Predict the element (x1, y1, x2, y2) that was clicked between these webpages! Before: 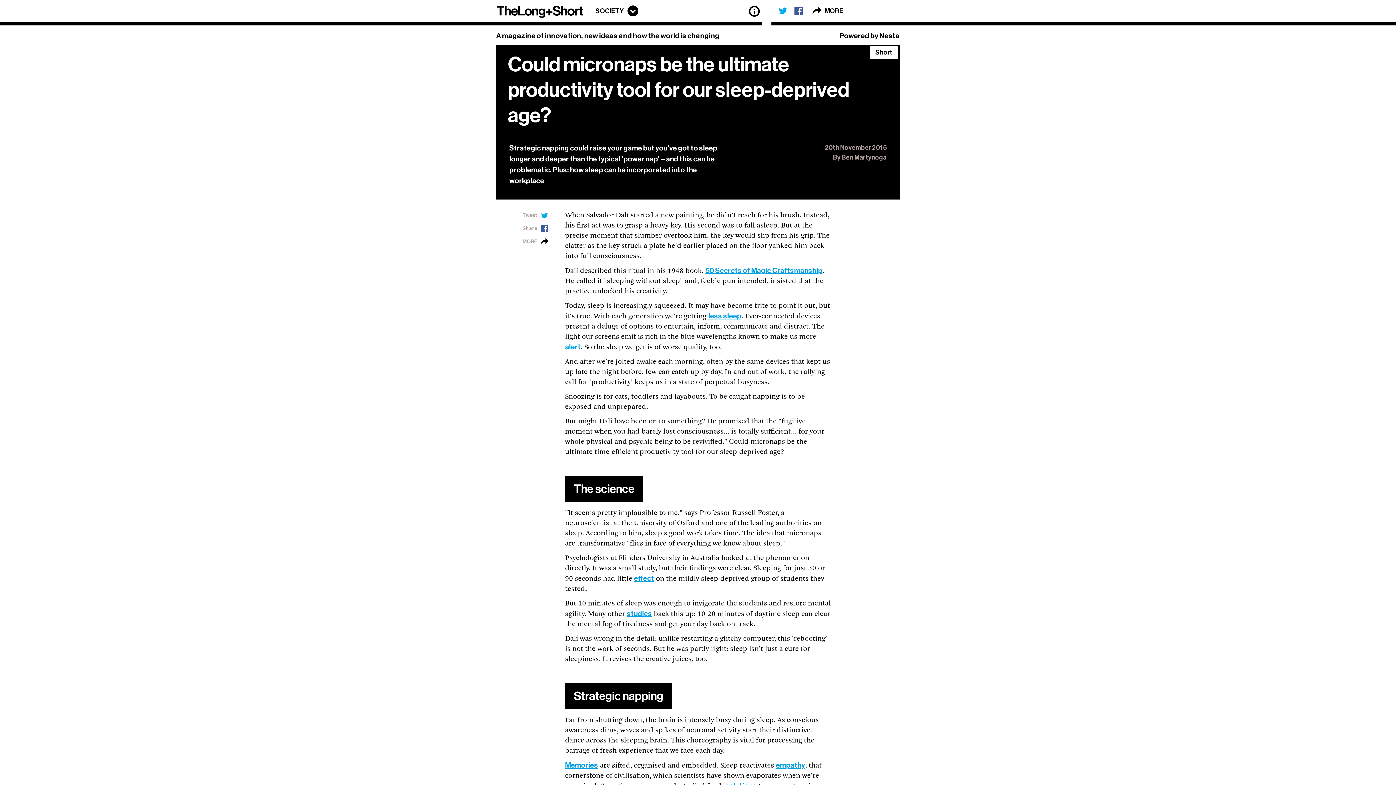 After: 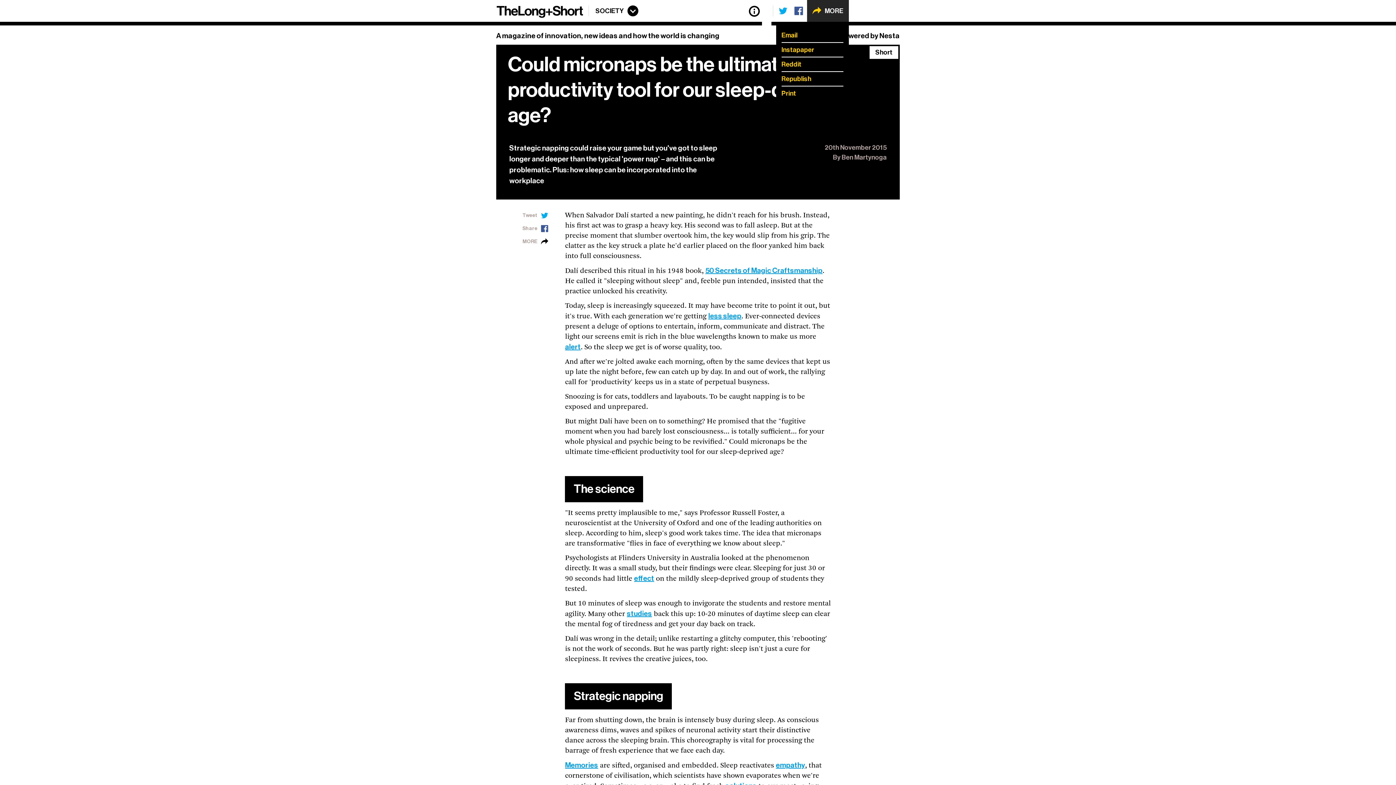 Action: label:  MORE bbox: (807, 0, 848, 21)